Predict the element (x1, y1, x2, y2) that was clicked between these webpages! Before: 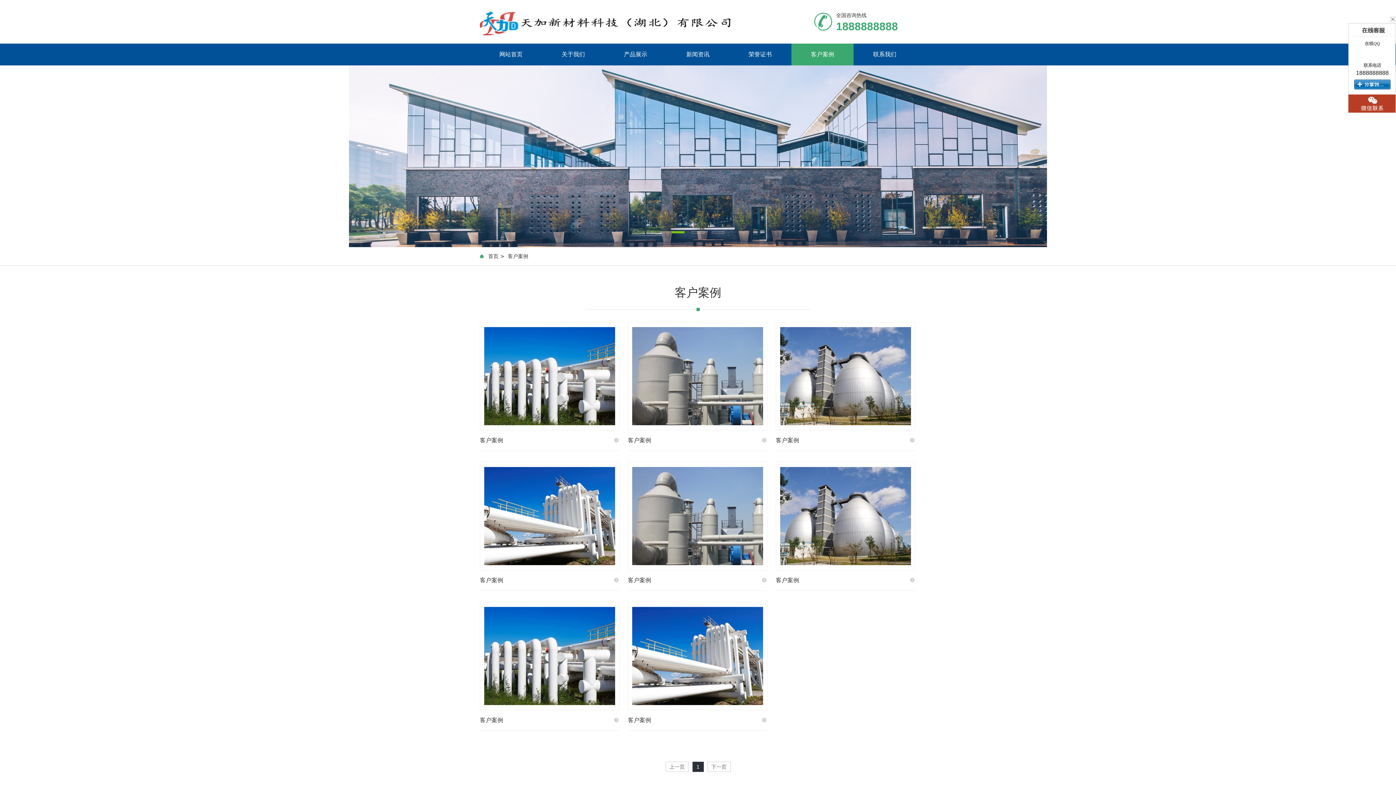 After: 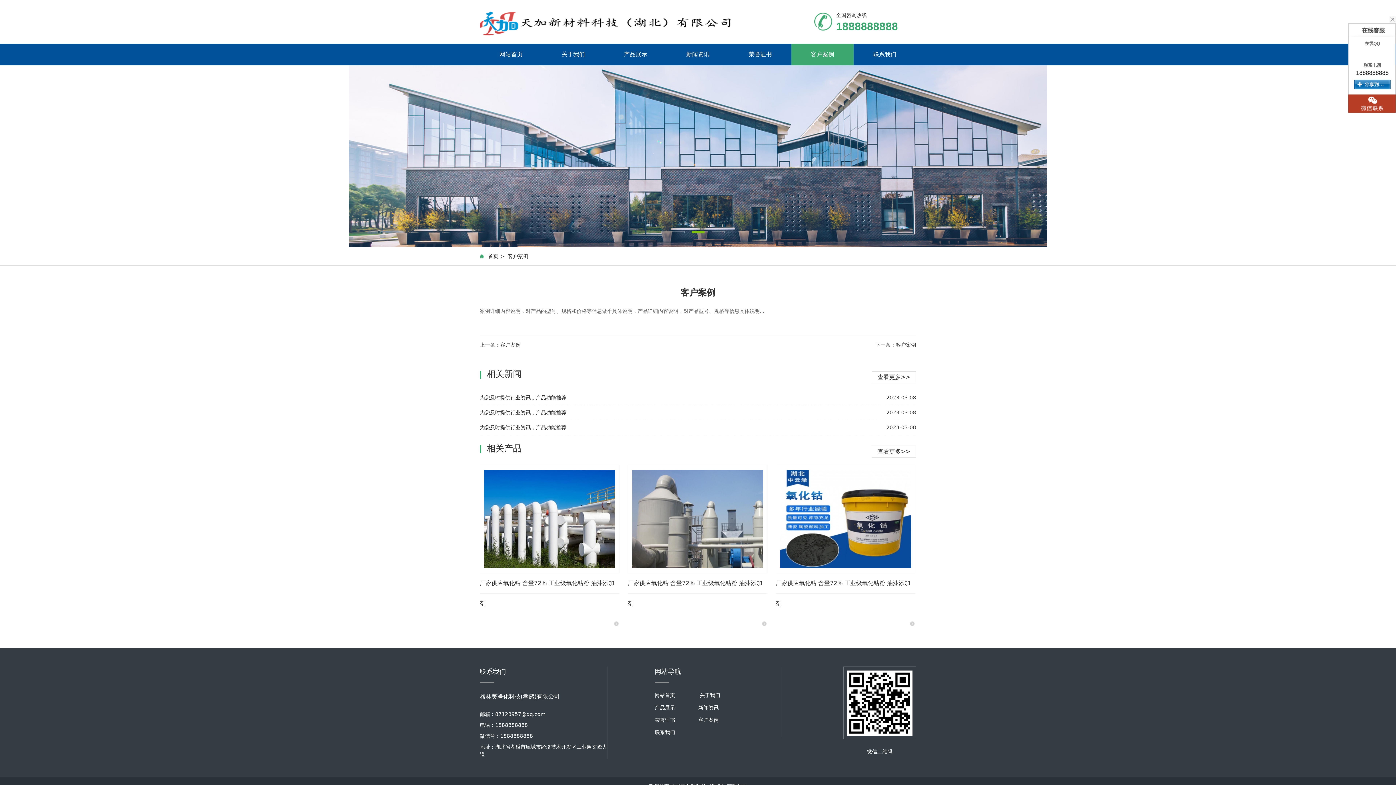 Action: bbox: (776, 462, 915, 570)